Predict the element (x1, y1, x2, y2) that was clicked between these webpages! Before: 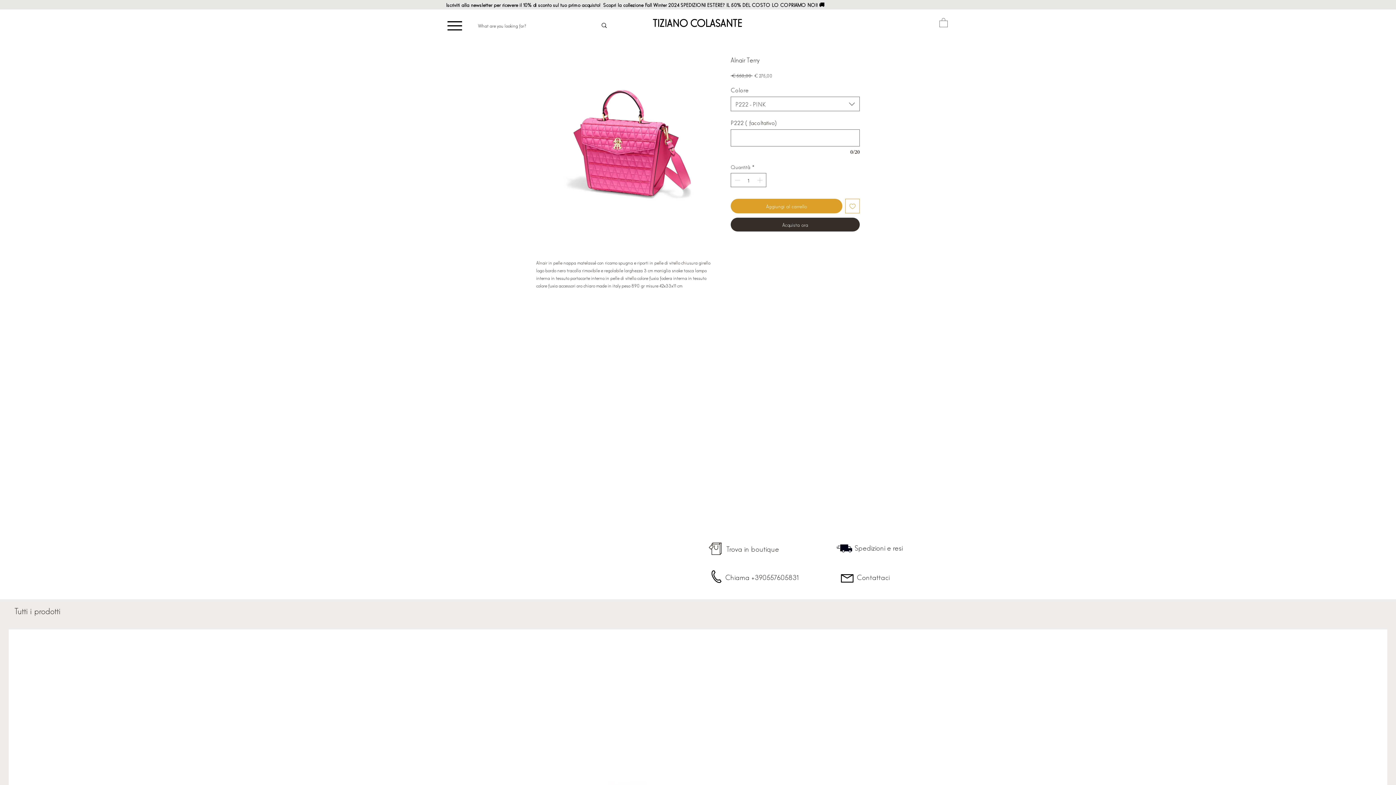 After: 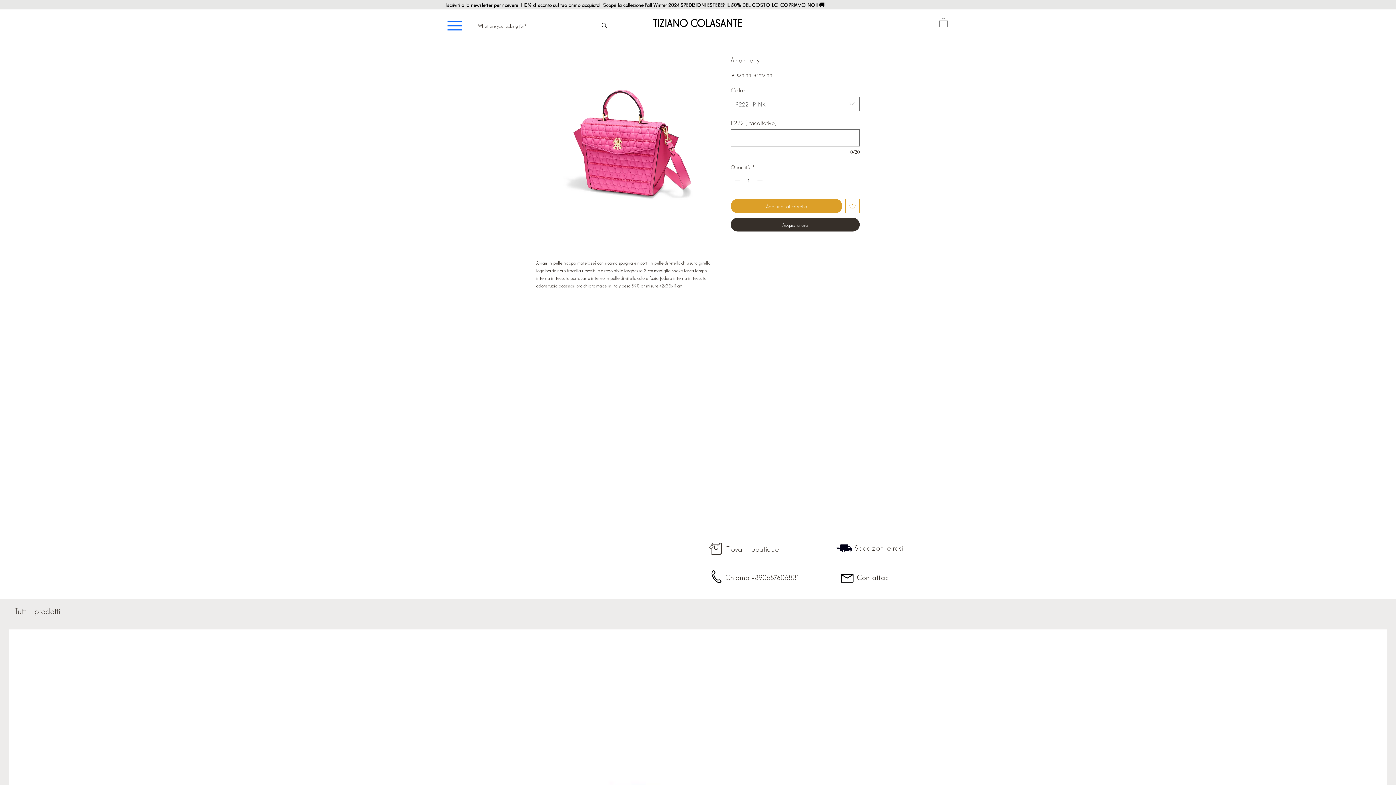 Action: label: Menu bbox: (443, 14, 465, 36)